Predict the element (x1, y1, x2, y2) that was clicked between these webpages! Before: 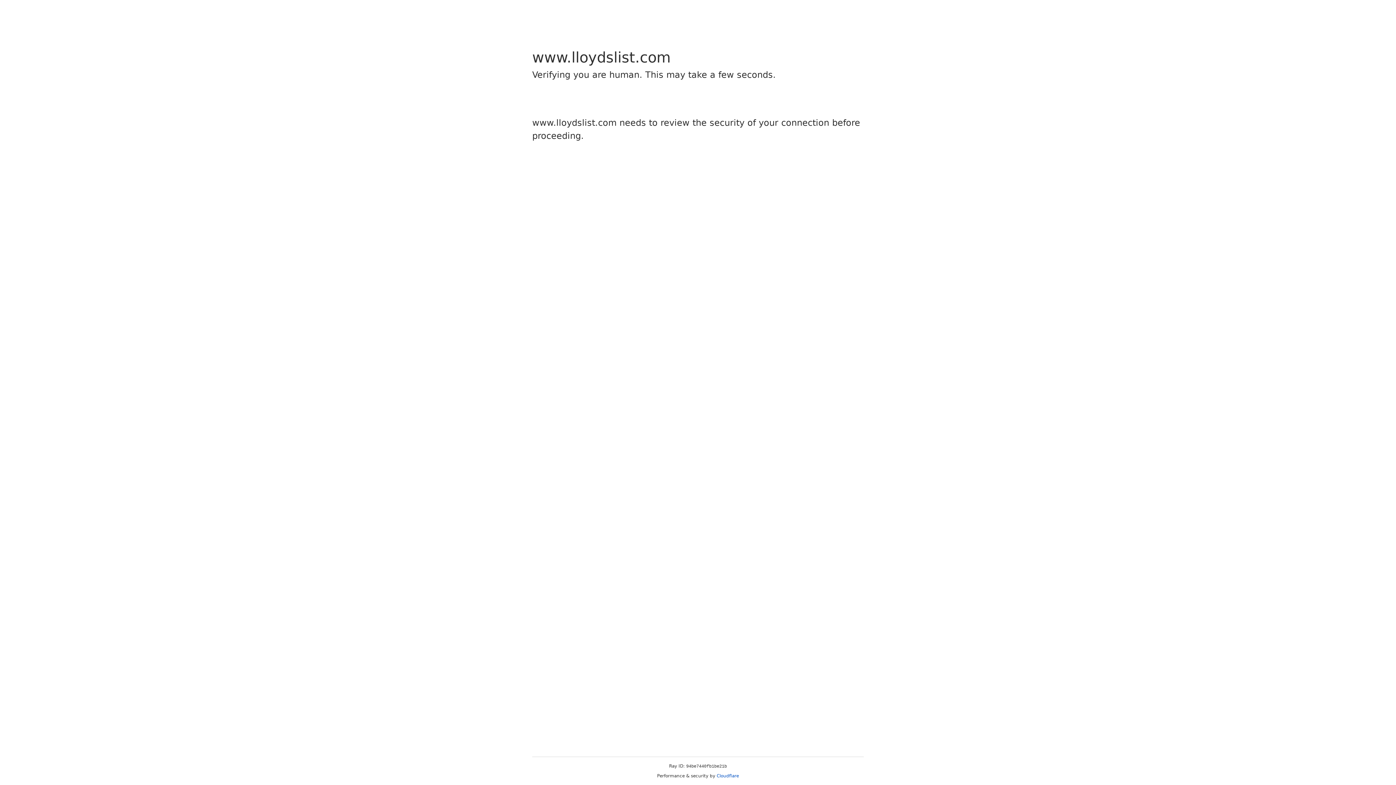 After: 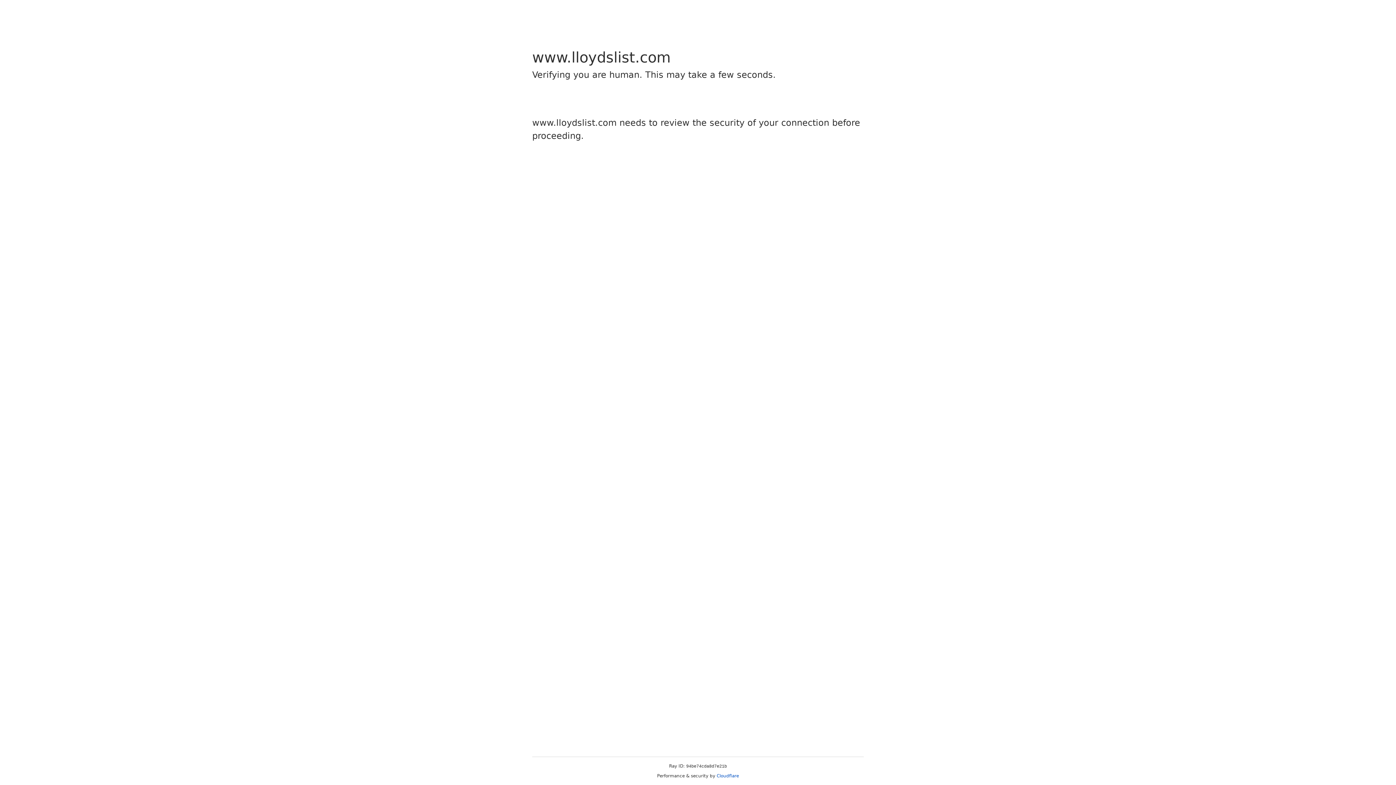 Action: label: Cloudflare bbox: (716, 773, 739, 778)